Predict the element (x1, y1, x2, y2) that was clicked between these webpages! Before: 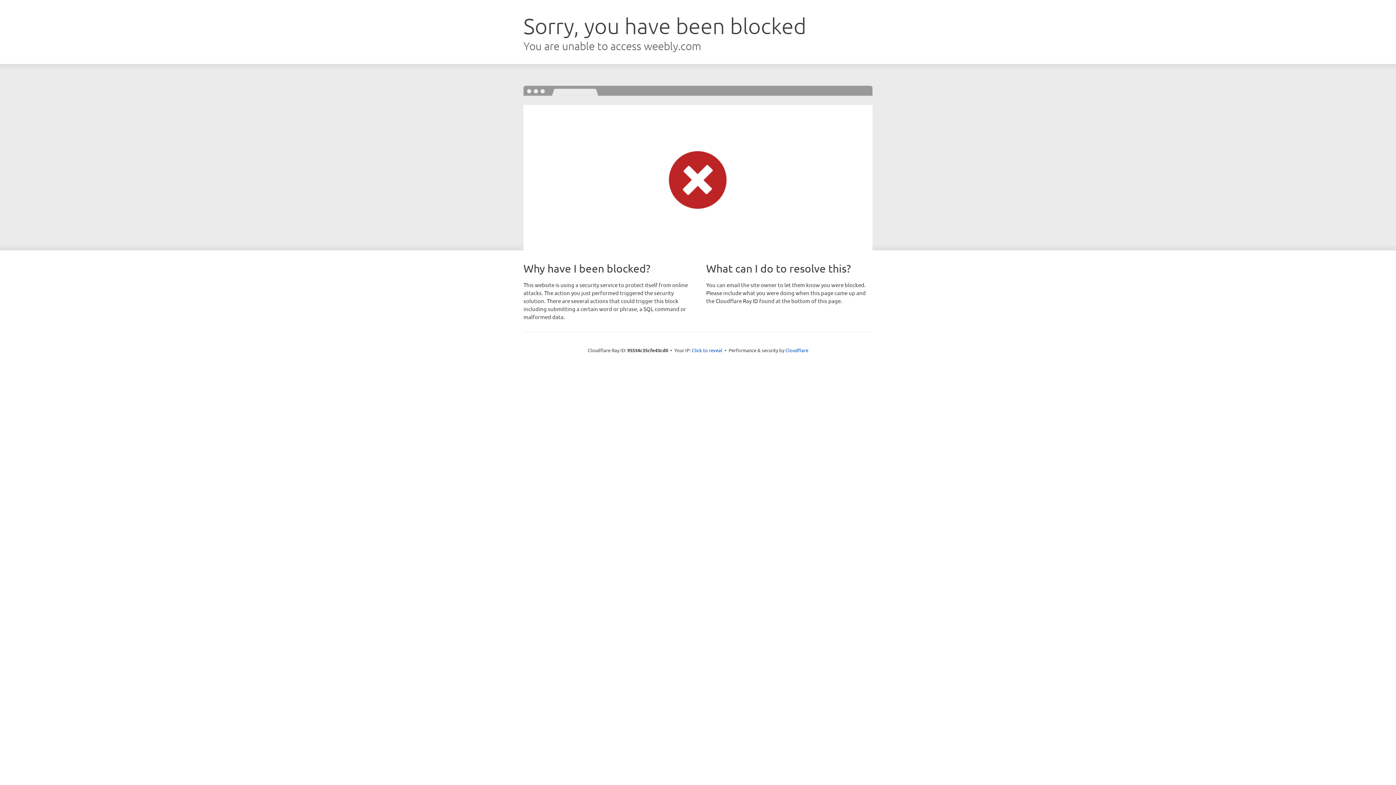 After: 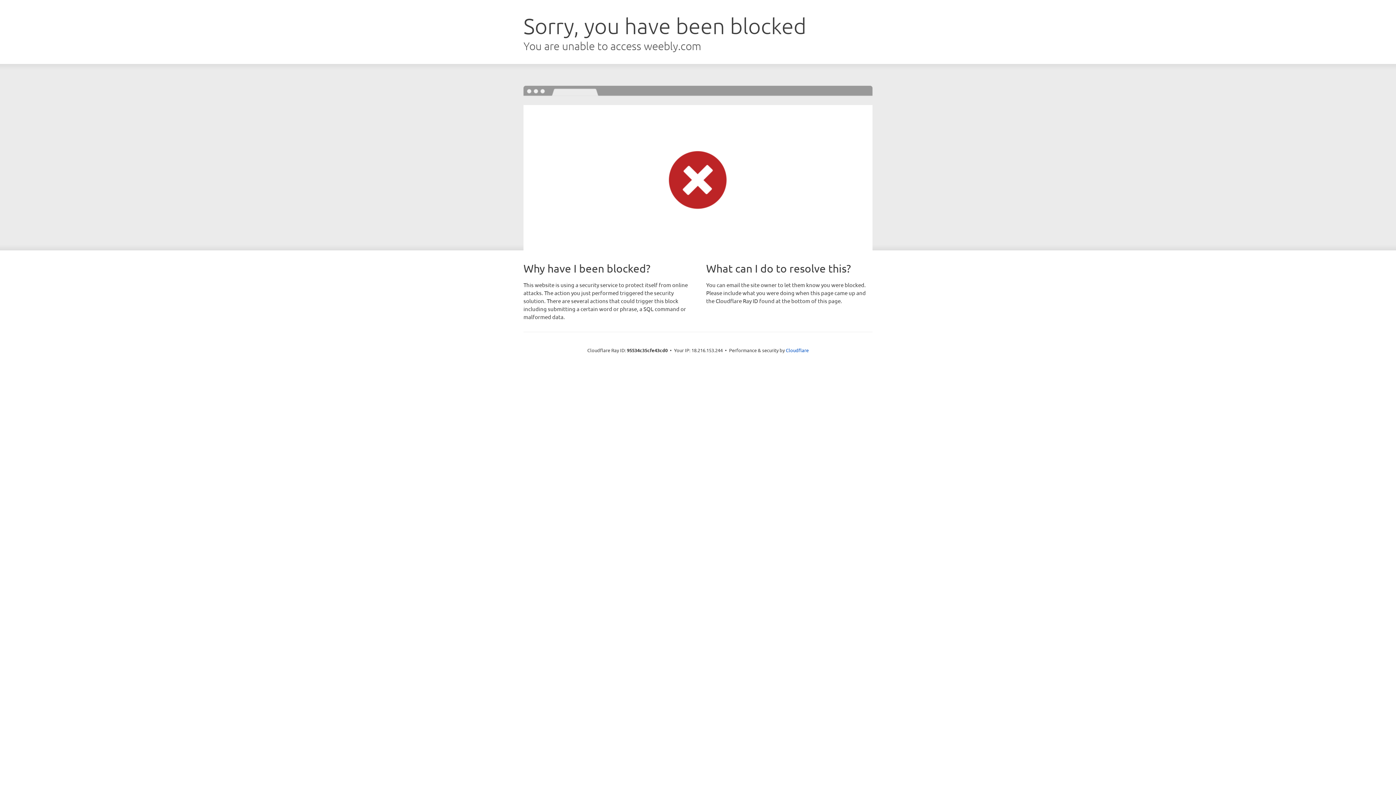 Action: label: Click to reveal bbox: (692, 346, 722, 353)